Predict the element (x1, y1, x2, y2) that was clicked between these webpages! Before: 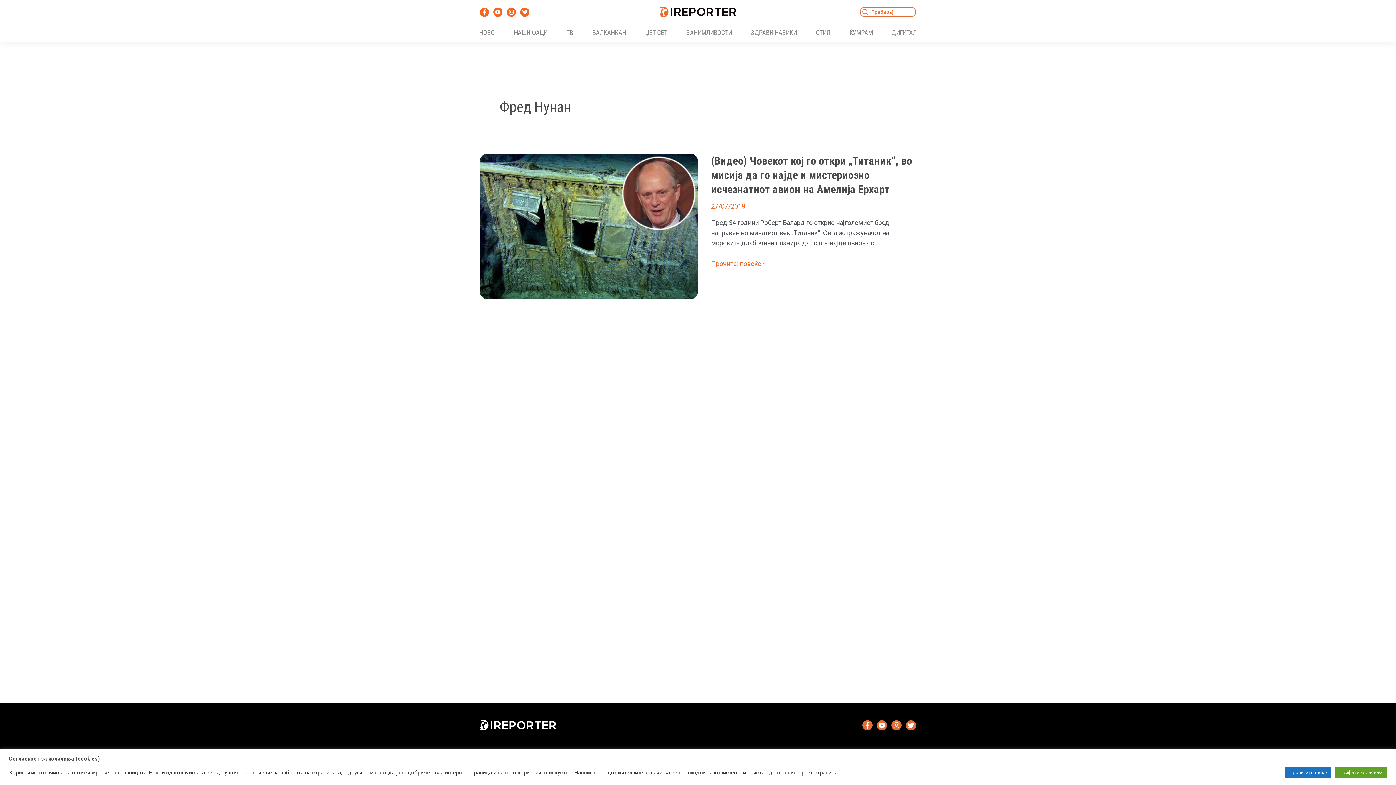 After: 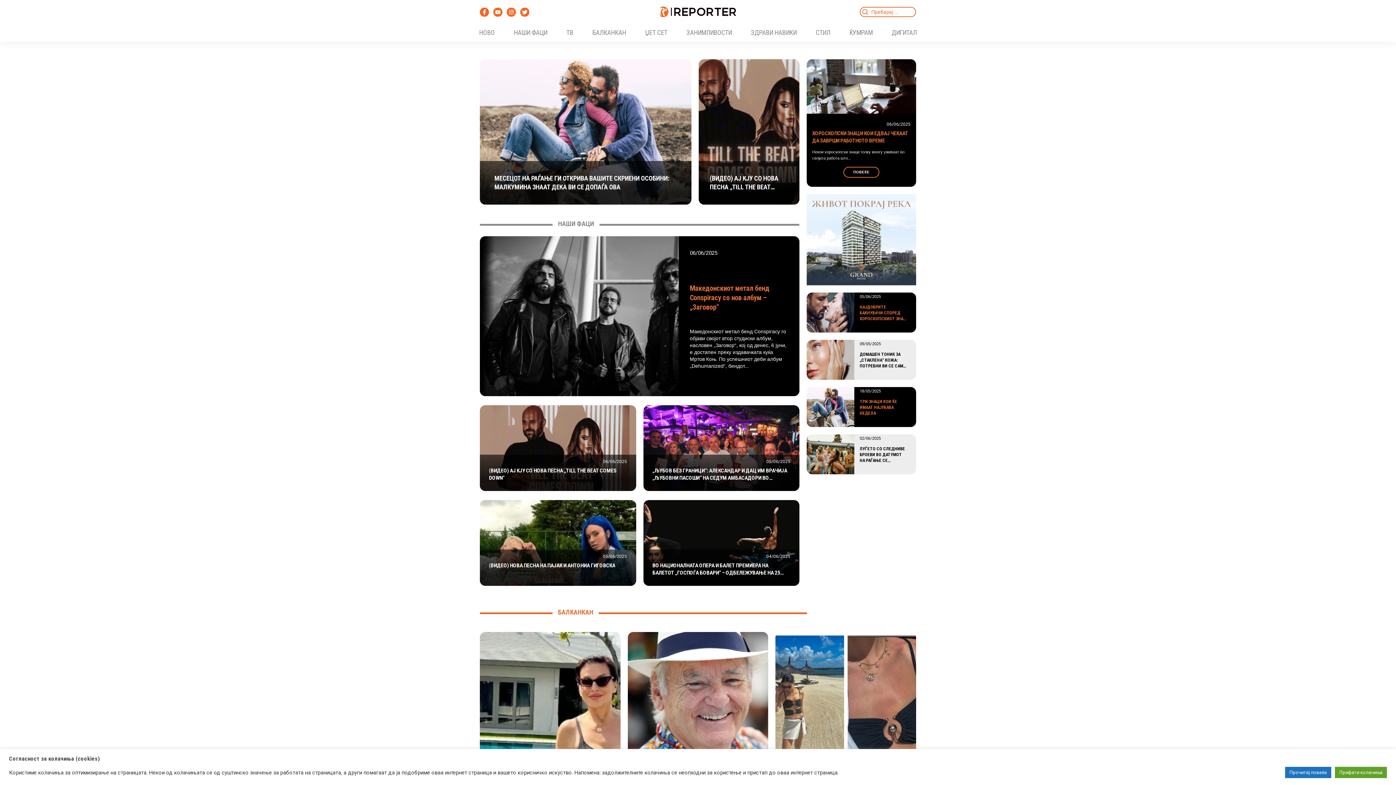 Action: bbox: (480, 721, 556, 728)